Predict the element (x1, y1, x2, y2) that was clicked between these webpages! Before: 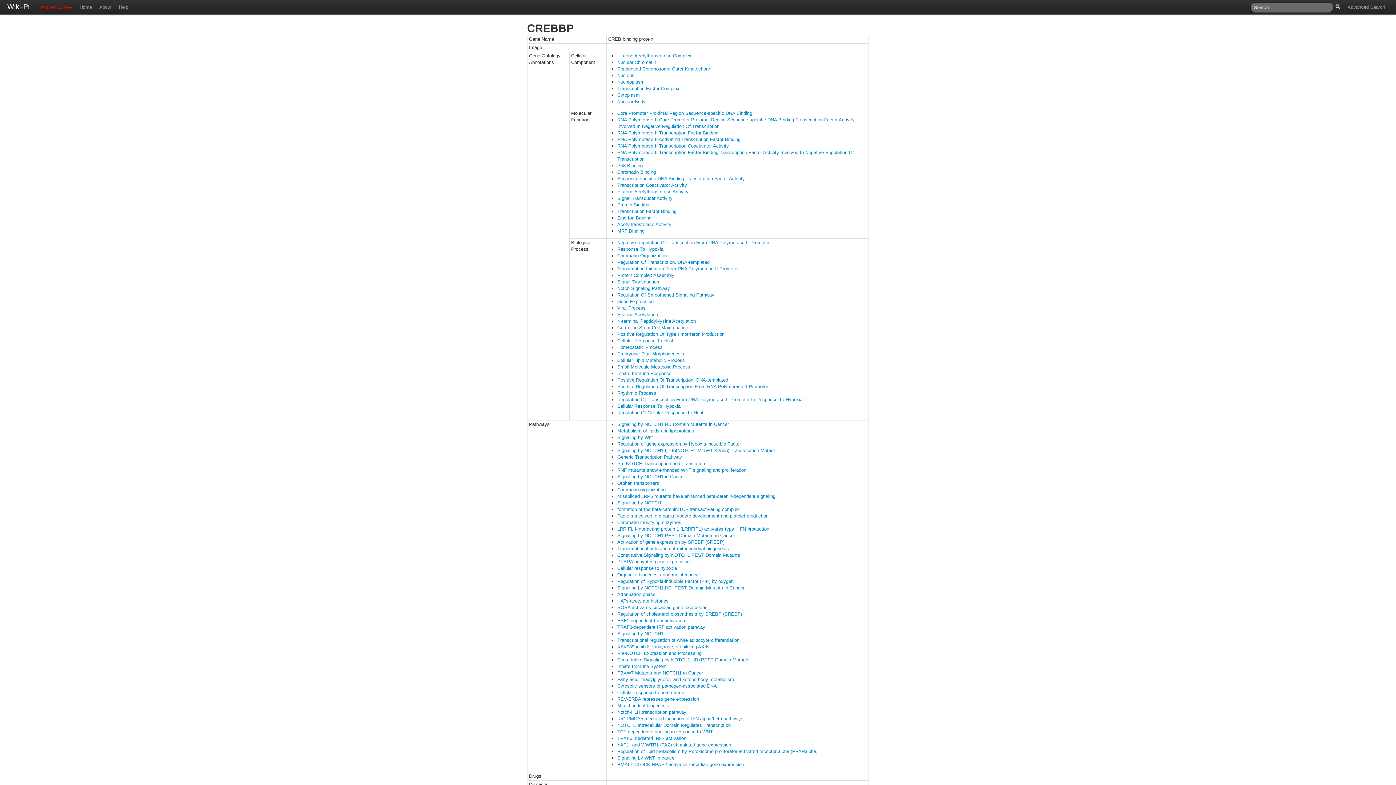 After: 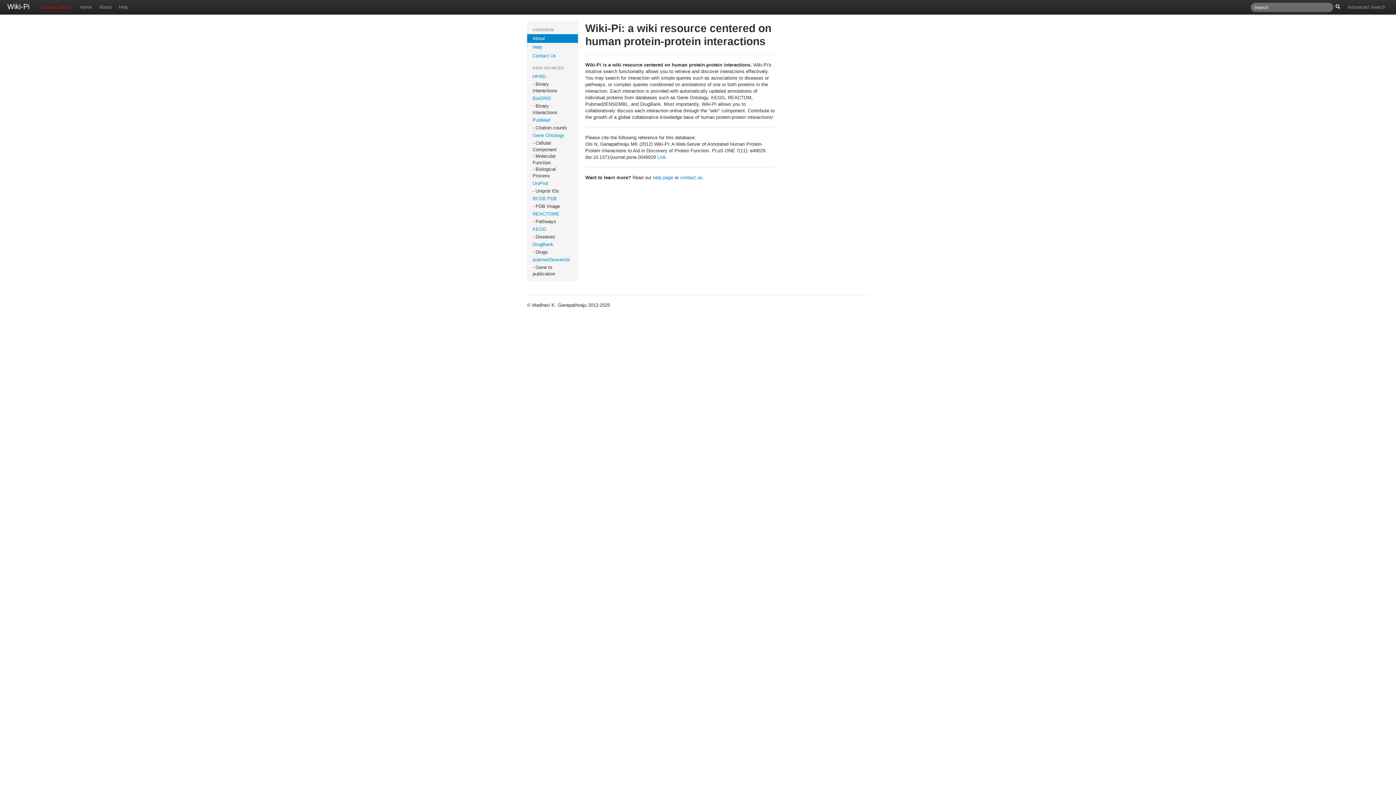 Action: label: About bbox: (95, 0, 115, 14)